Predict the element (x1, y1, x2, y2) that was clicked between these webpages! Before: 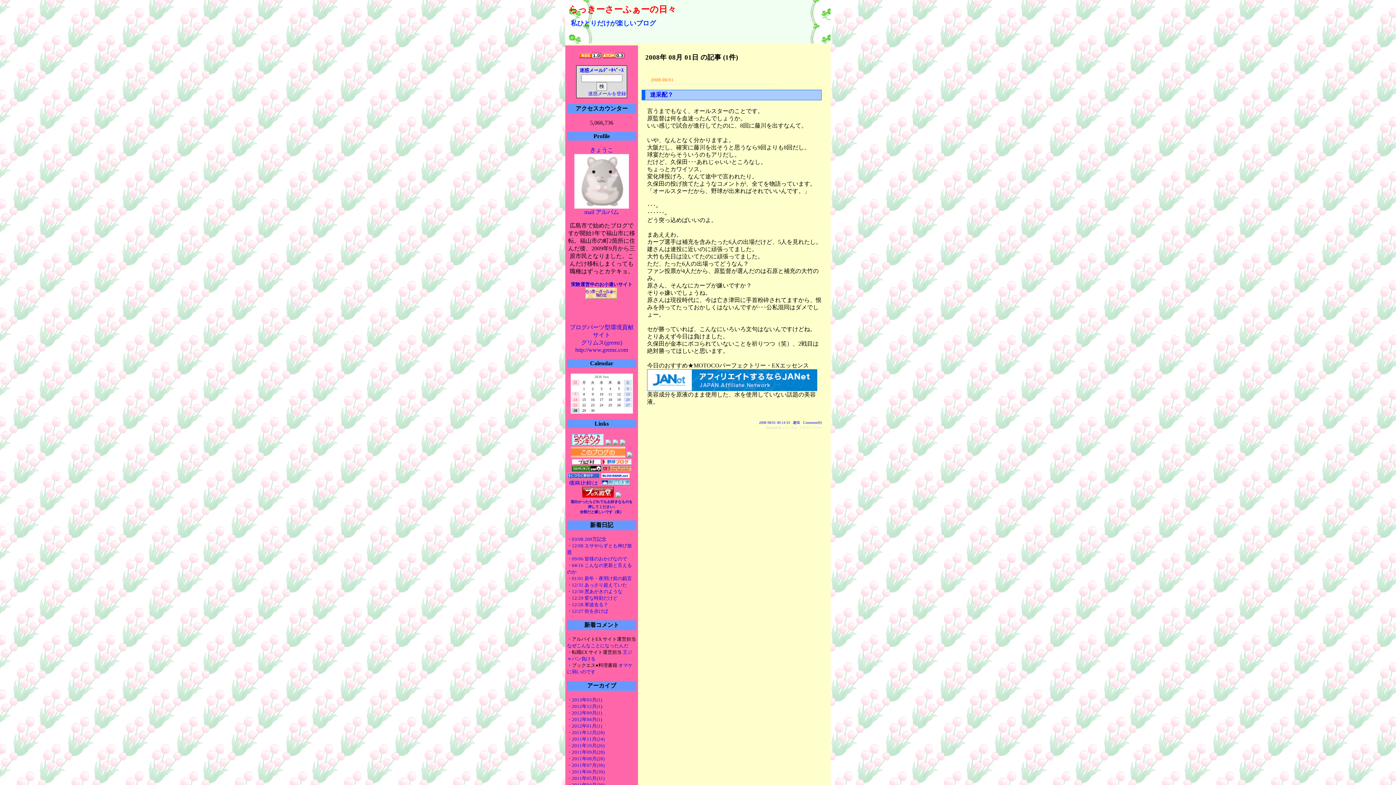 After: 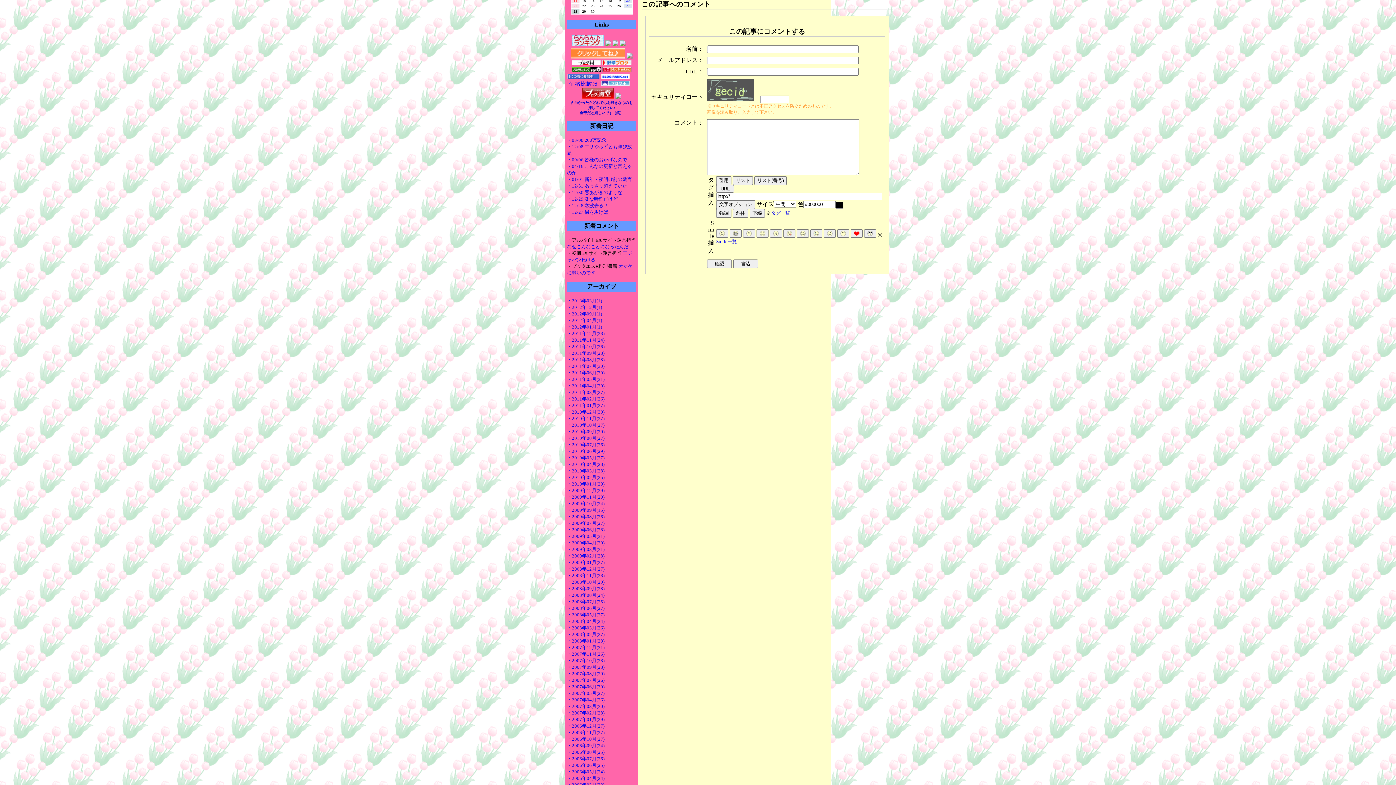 Action: bbox: (803, 420, 821, 424) label: Comment(0)